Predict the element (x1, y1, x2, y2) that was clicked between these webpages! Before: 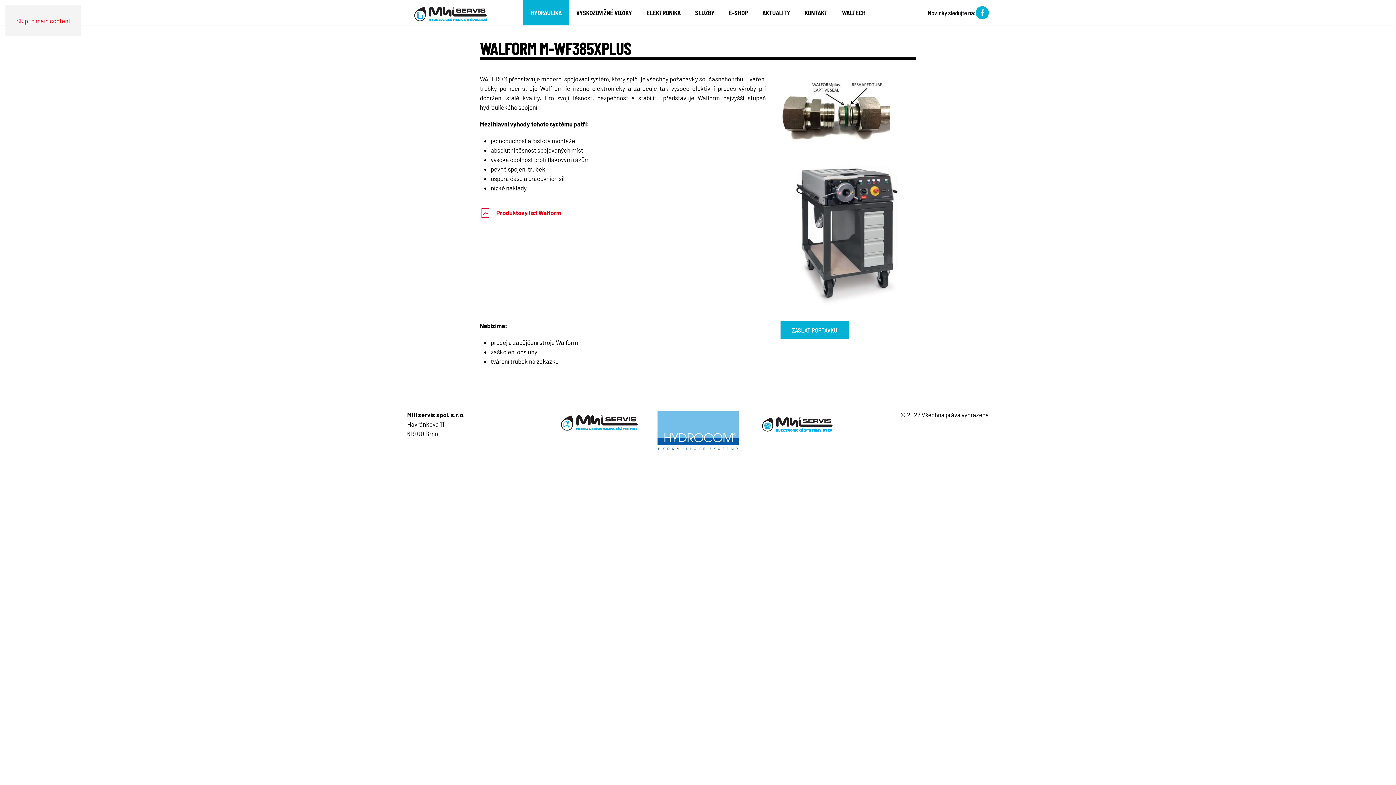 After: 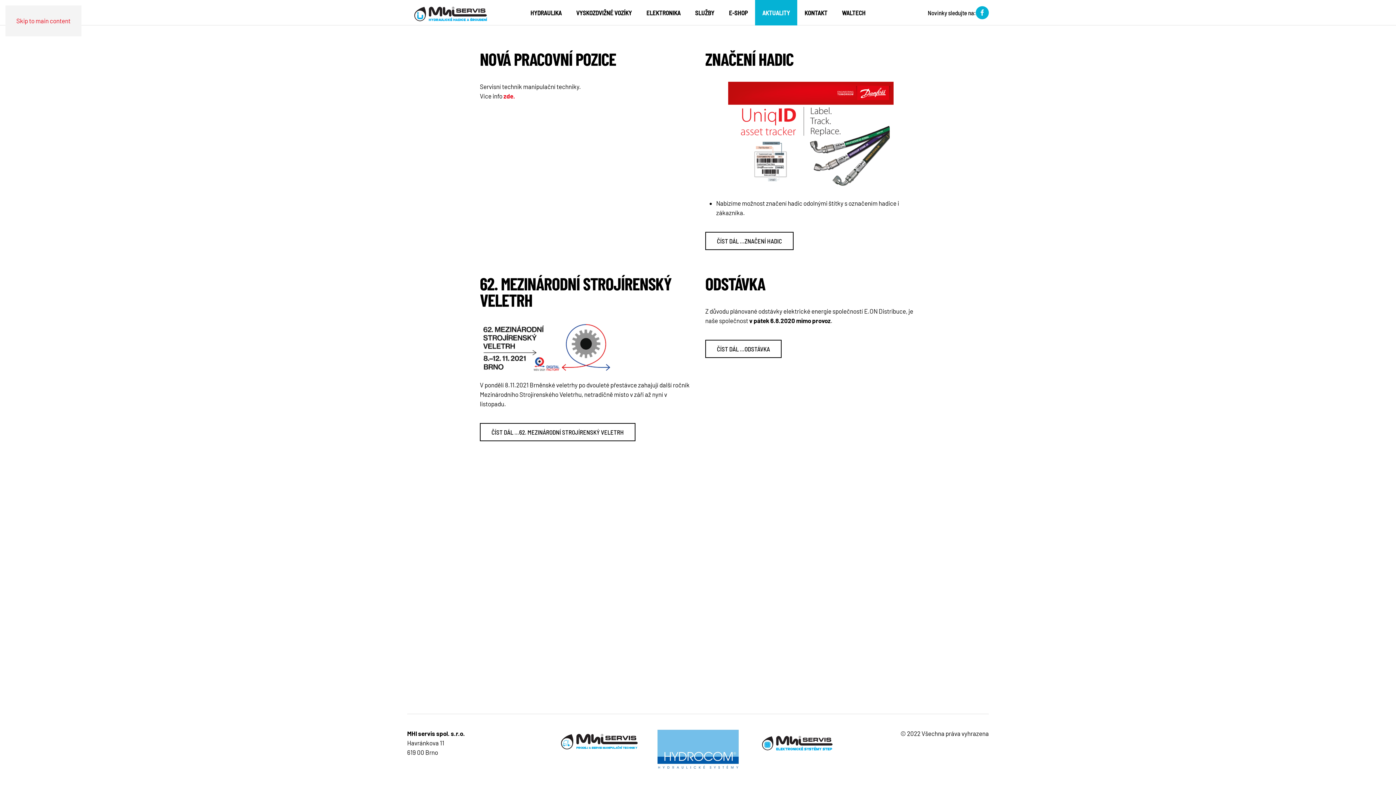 Action: bbox: (755, 0, 797, 25) label: AKTUALITY